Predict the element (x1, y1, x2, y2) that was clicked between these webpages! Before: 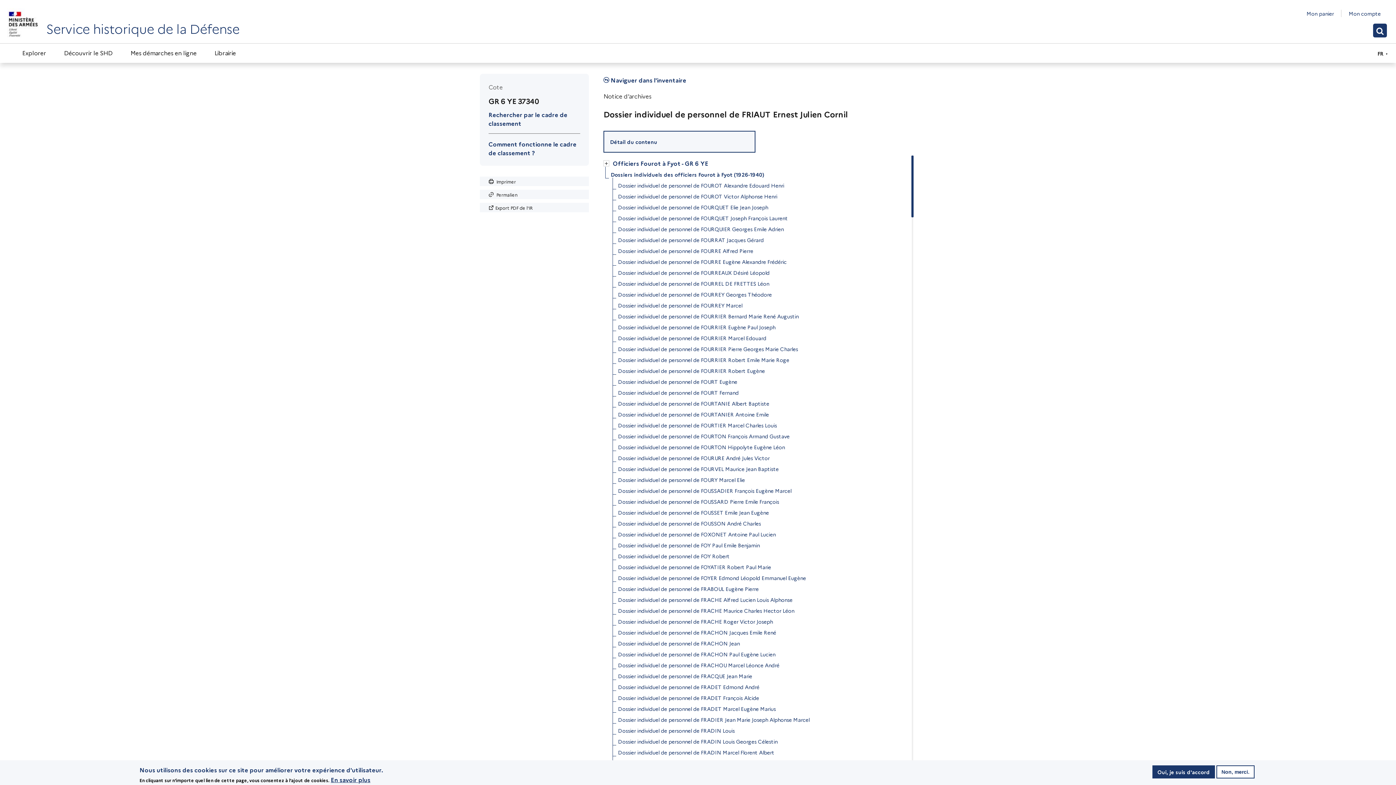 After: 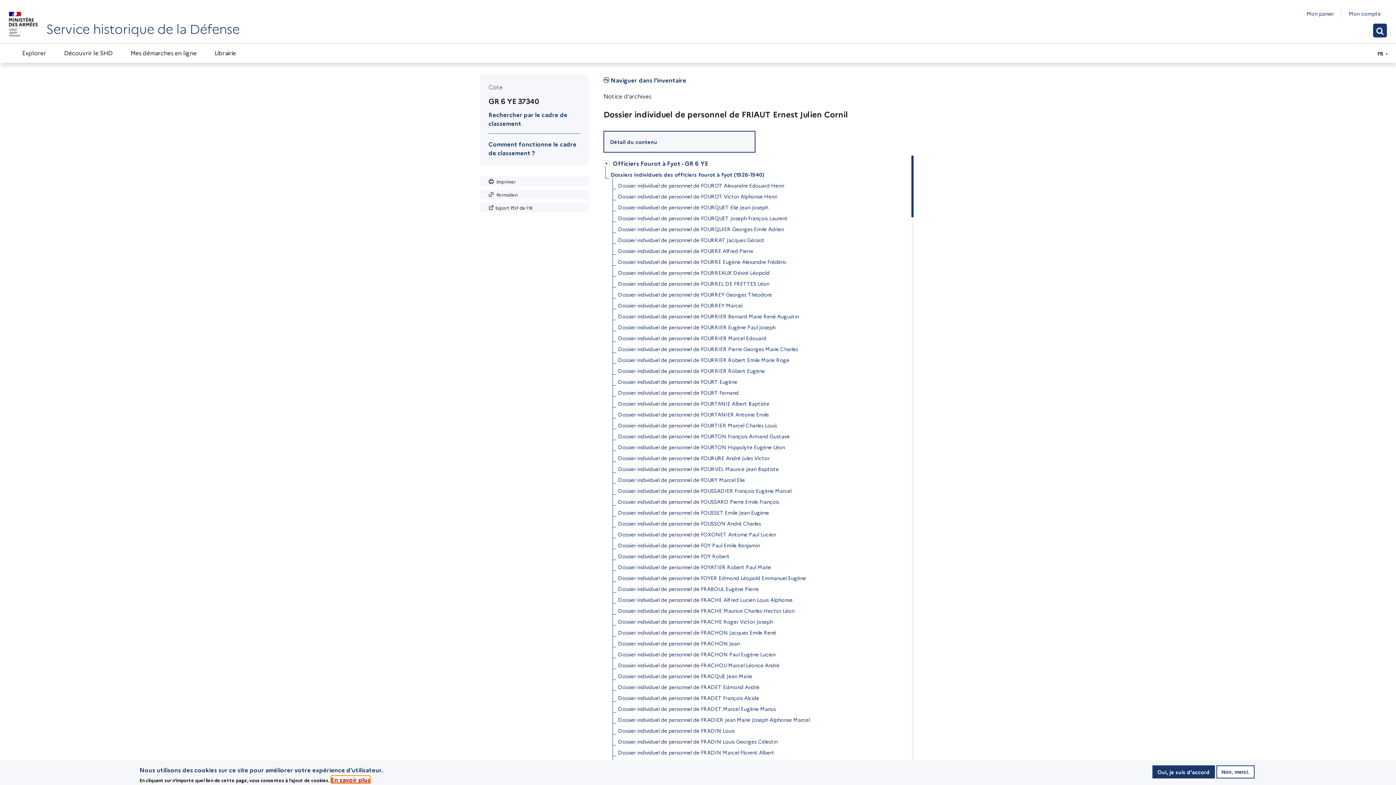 Action: bbox: (330, 776, 370, 784) label: En savoir plus